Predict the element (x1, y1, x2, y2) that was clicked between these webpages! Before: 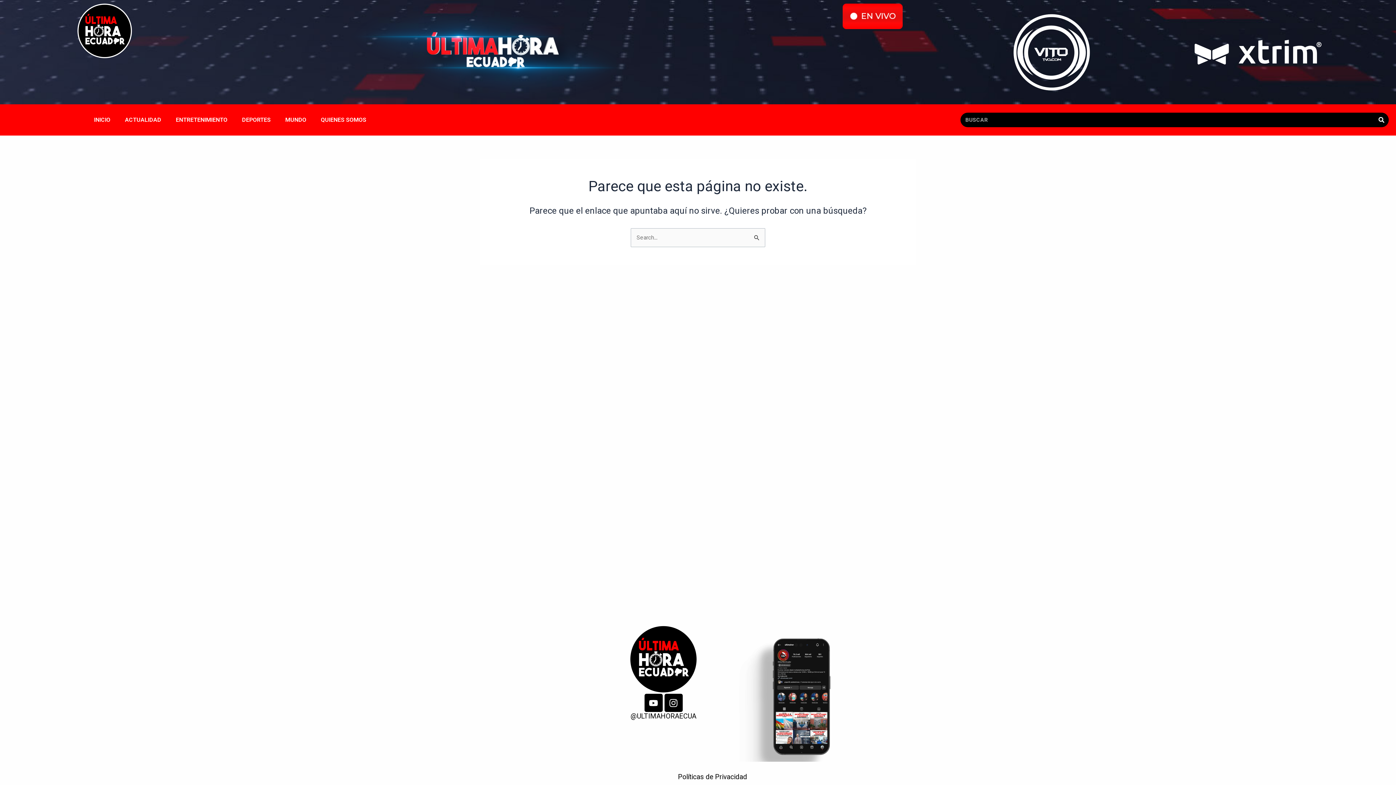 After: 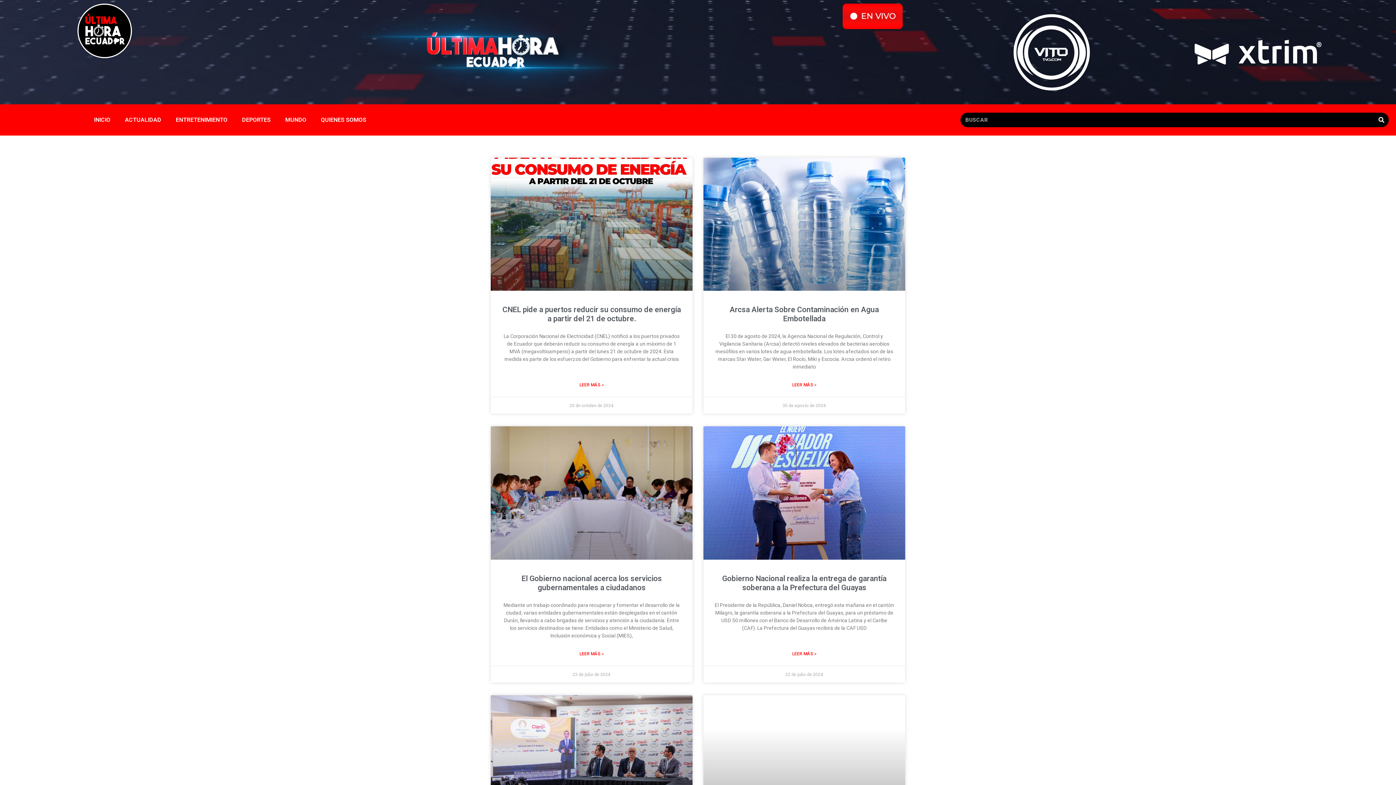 Action: label: ACTUALIDAD bbox: (117, 111, 168, 128)